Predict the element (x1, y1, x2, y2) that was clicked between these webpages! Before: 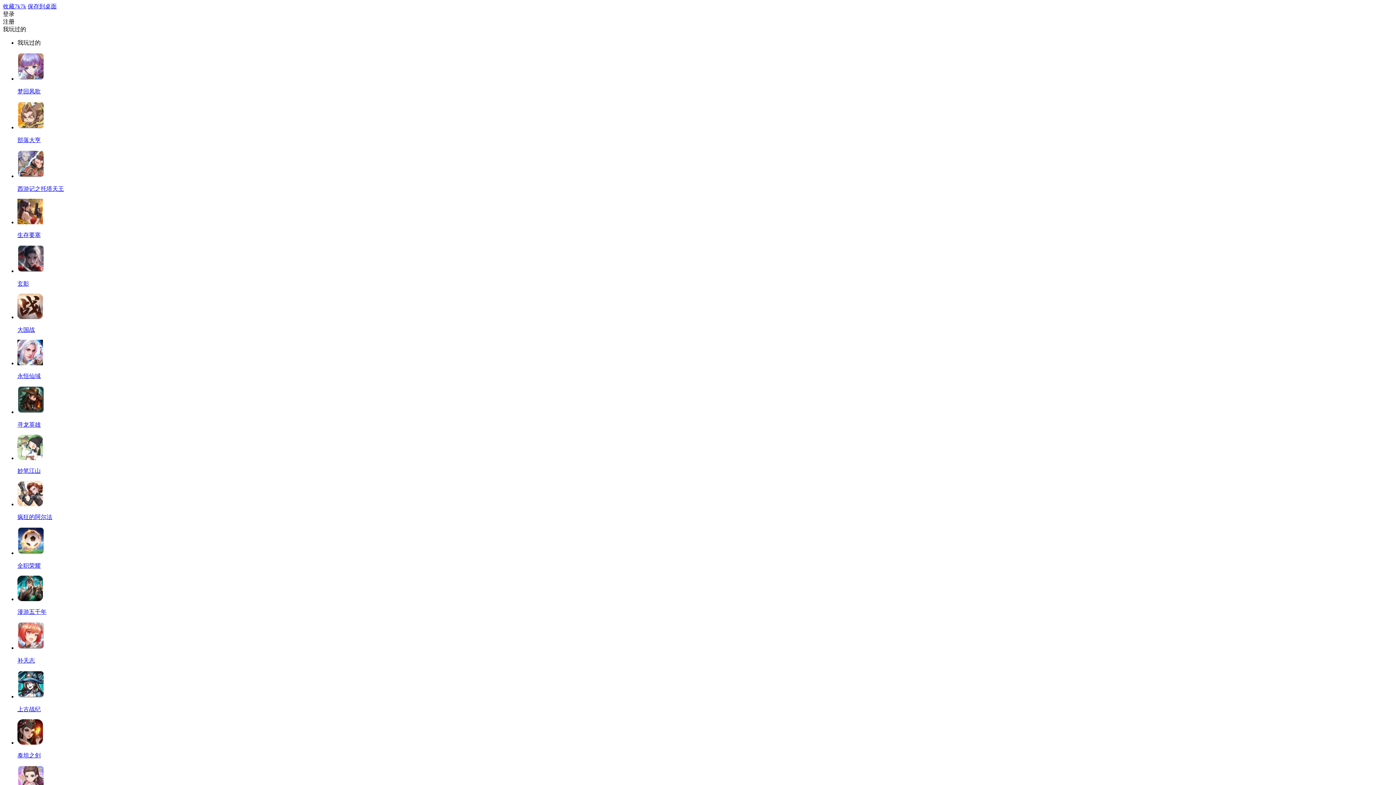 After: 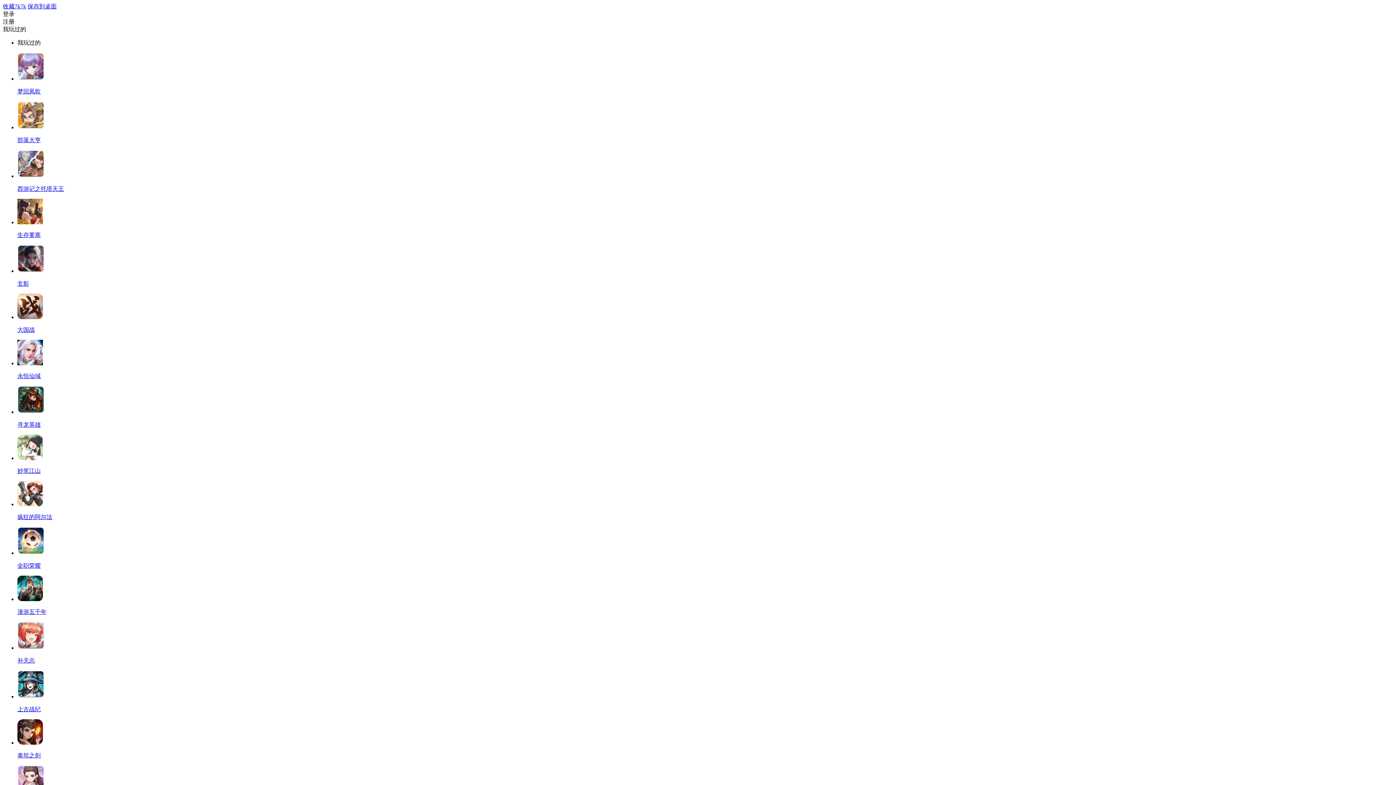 Action: bbox: (17, 101, 1393, 144) label: 部落大亨